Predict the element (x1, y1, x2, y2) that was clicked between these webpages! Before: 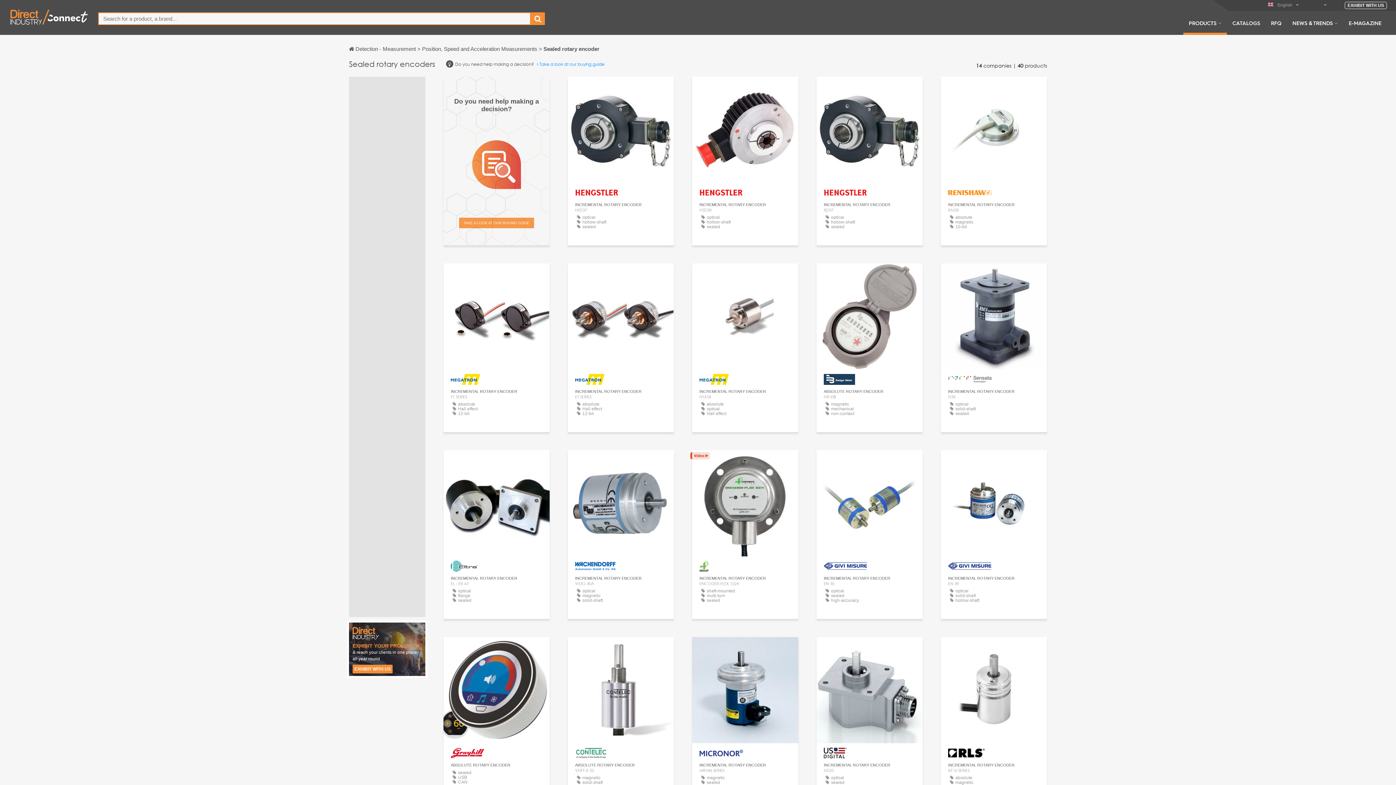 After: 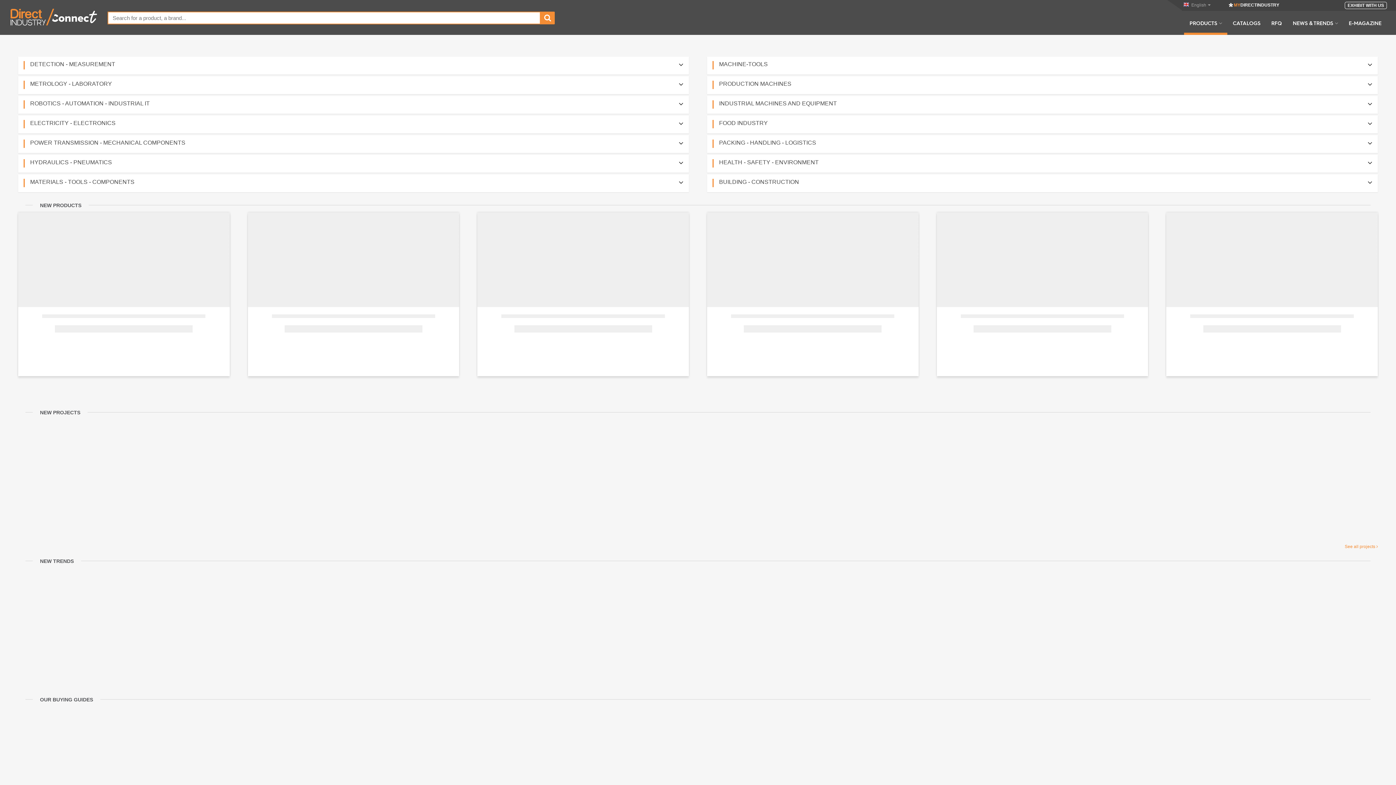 Action: bbox: (1183, 19, 1227, 34) label: PRODUCTS